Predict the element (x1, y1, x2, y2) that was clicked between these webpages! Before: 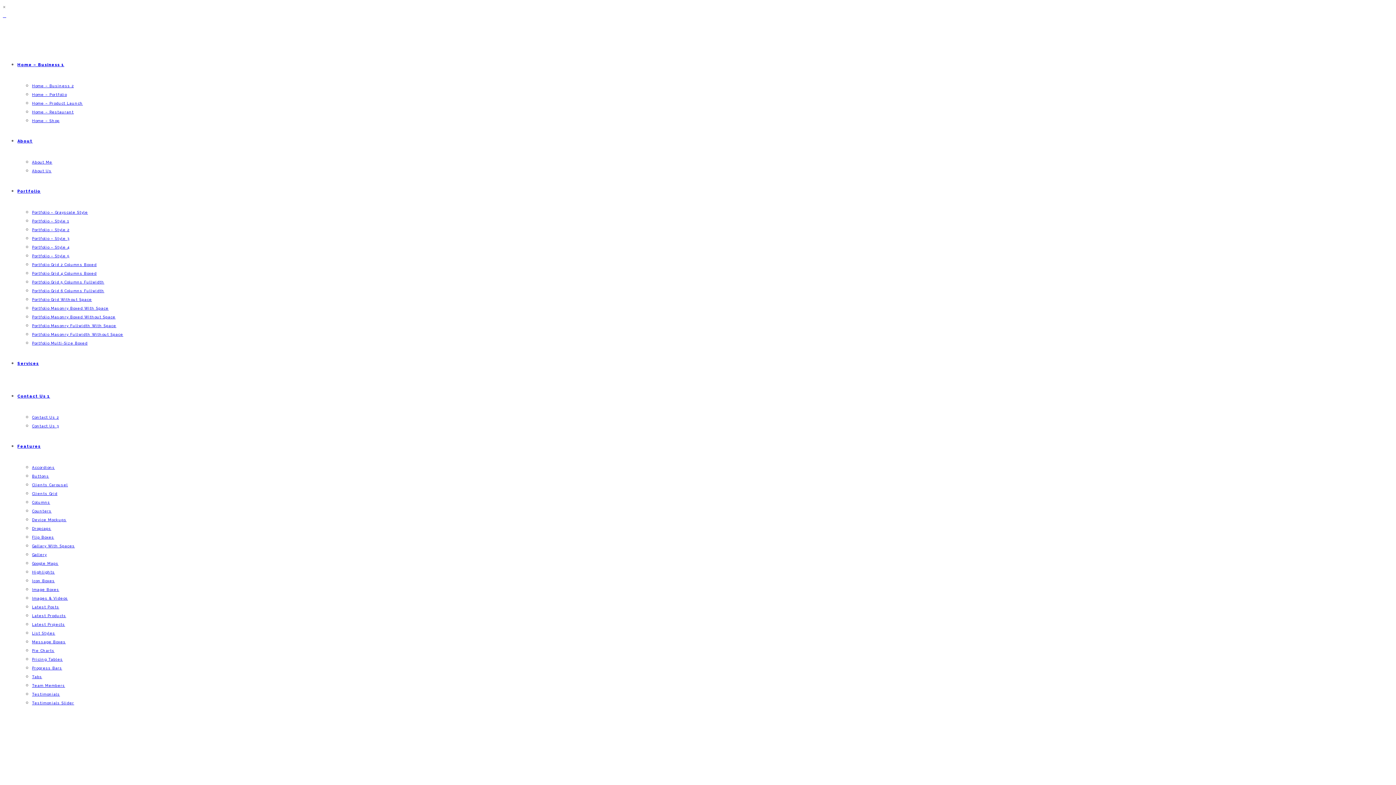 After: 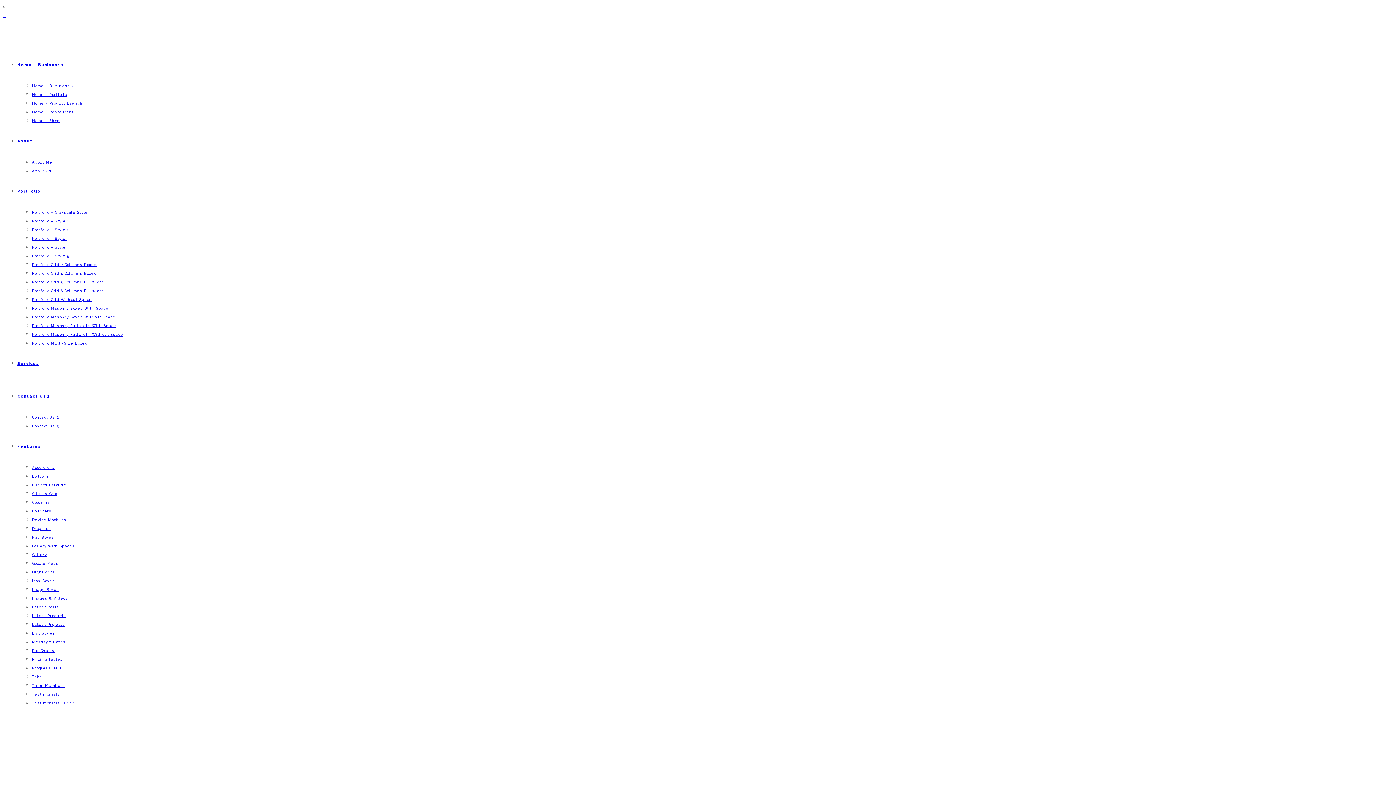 Action: label: Portfolio bbox: (17, 189, 40, 193)